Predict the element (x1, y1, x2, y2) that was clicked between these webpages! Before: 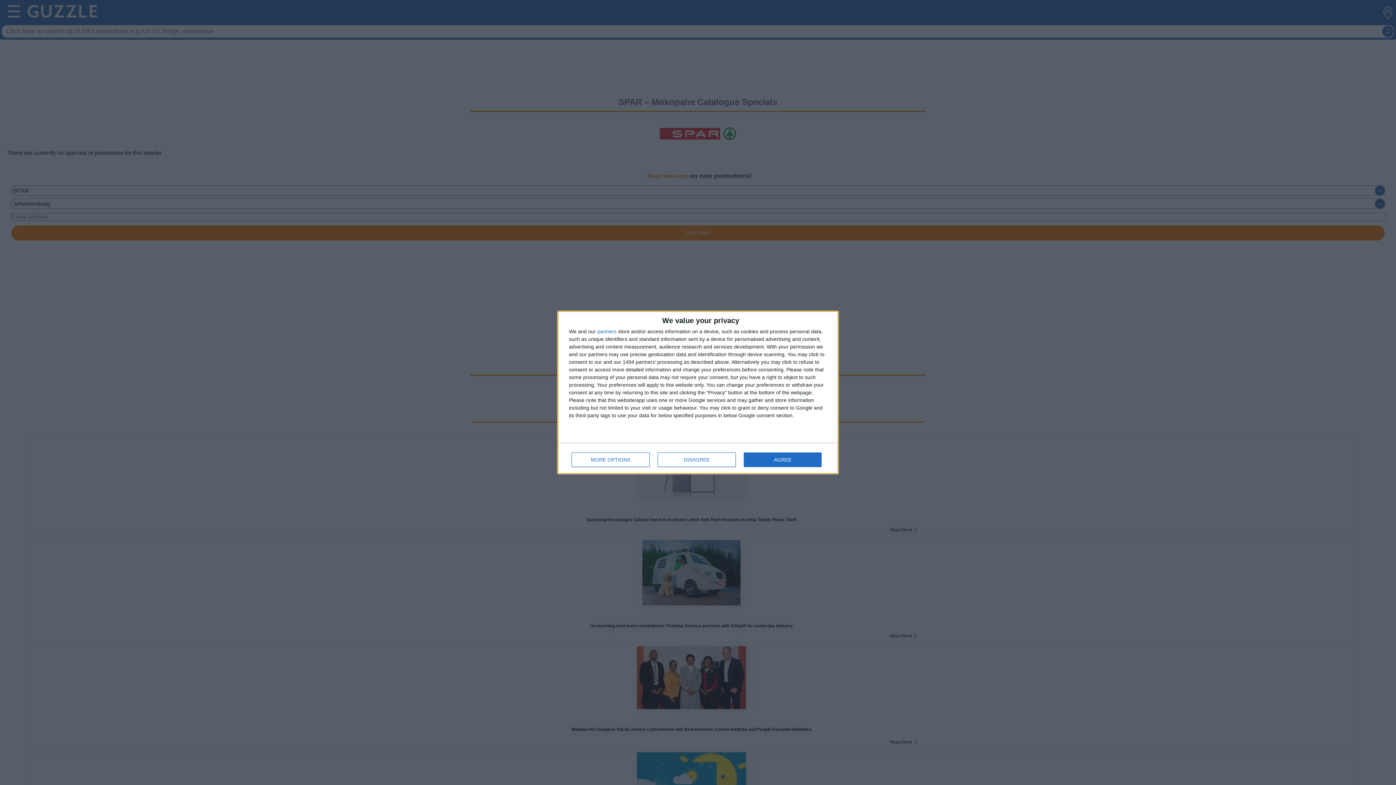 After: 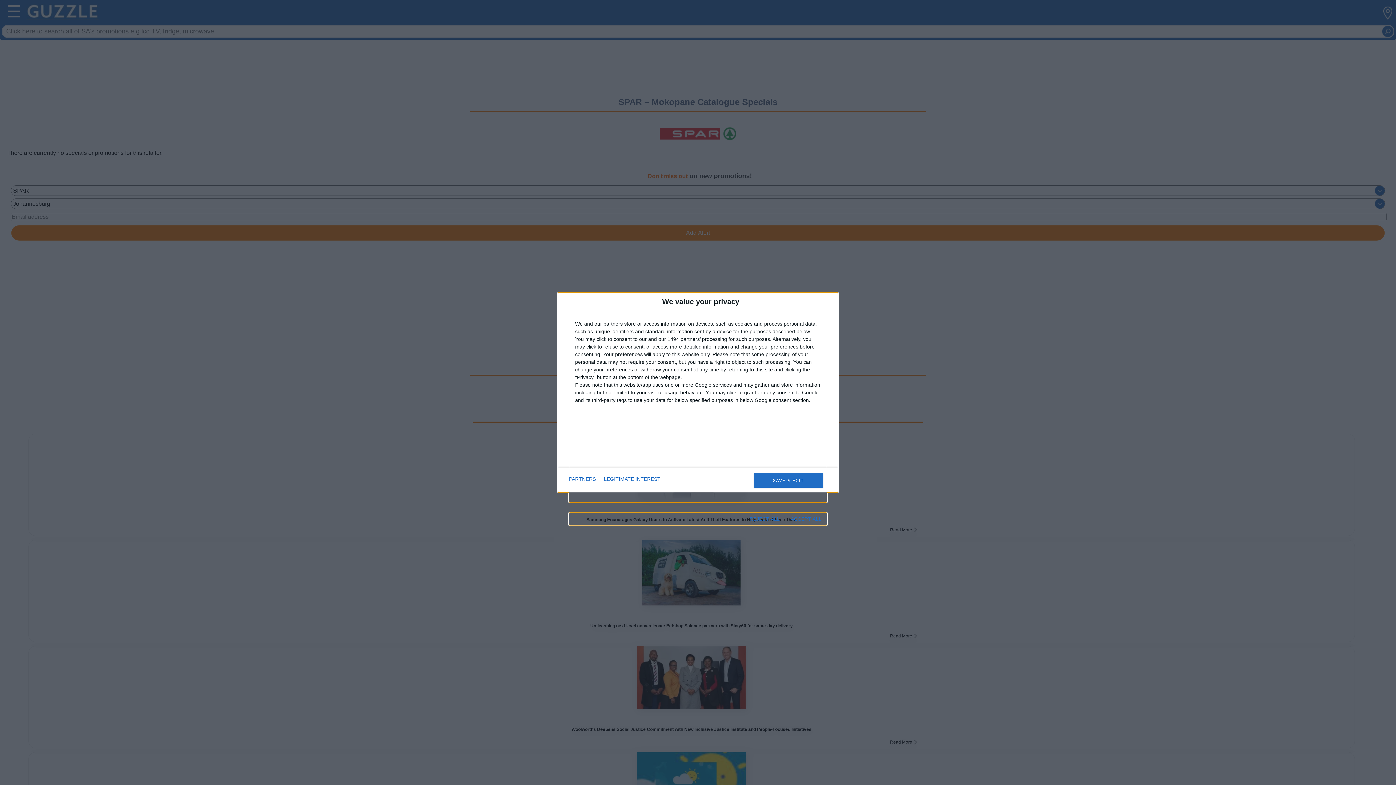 Action: bbox: (571, 452, 649, 467) label: MORE OPTIONS